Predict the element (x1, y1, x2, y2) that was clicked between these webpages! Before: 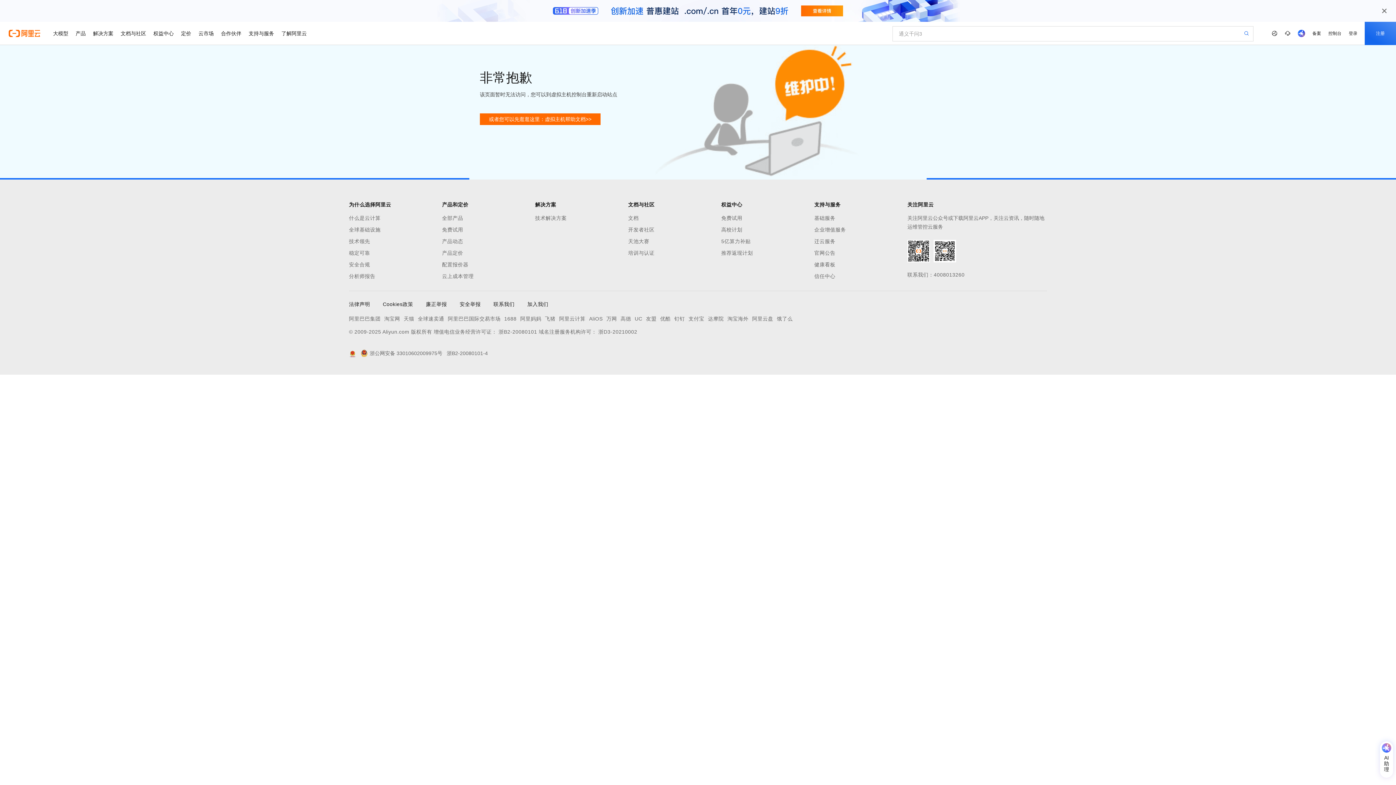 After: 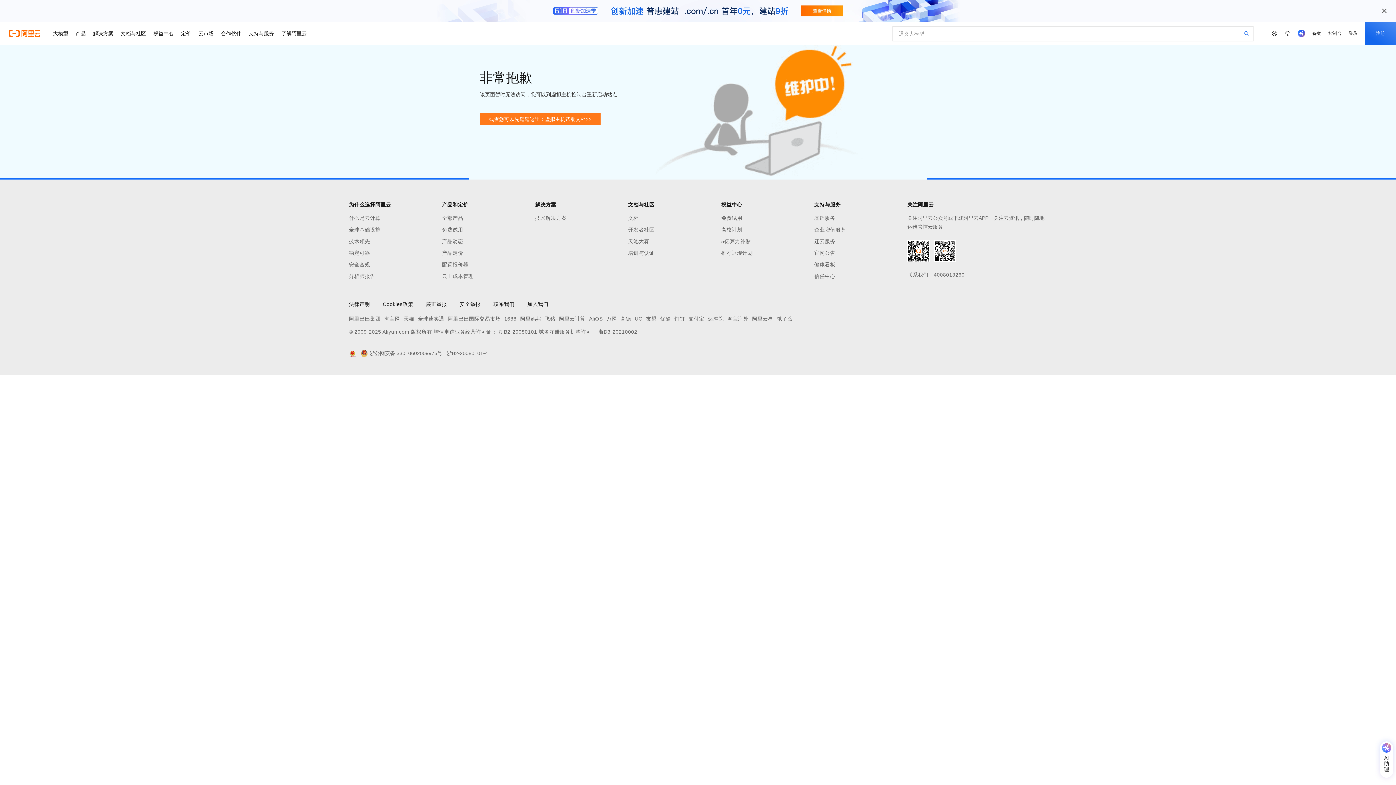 Action: label: 或者您可以先逛逛这里：虚拟主机帮助文档>> bbox: (480, 113, 600, 125)